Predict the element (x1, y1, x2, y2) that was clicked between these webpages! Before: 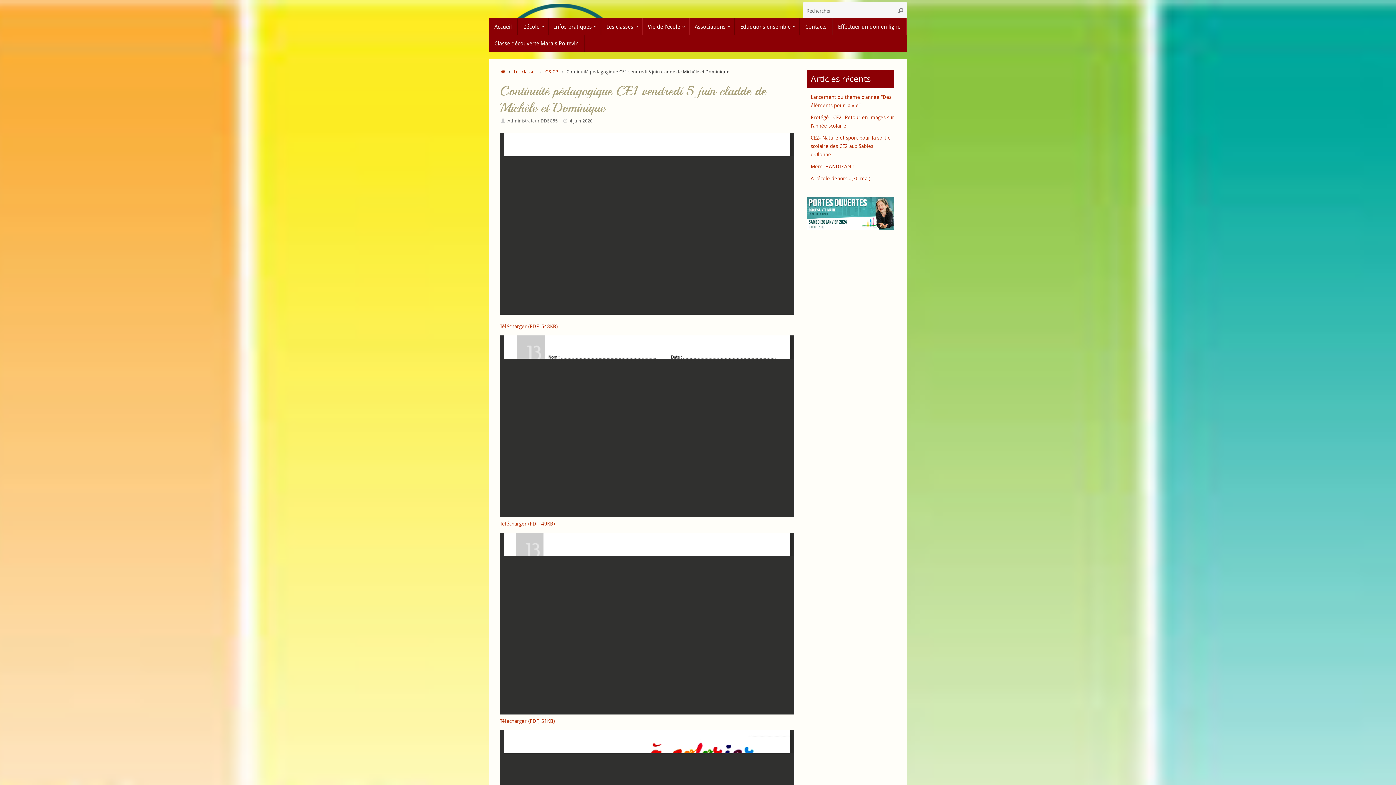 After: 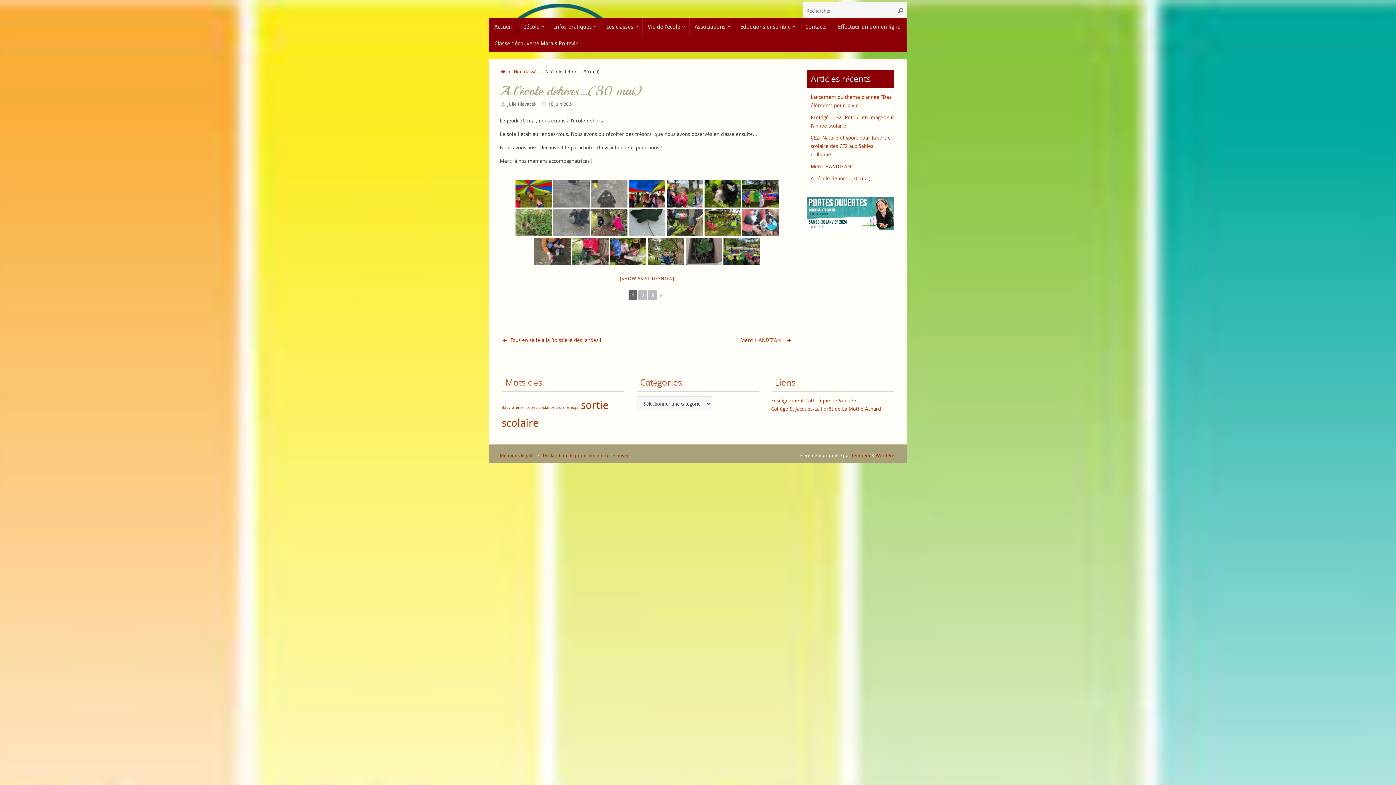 Action: bbox: (810, 174, 870, 181) label: A l’école dehors…(30 mai)